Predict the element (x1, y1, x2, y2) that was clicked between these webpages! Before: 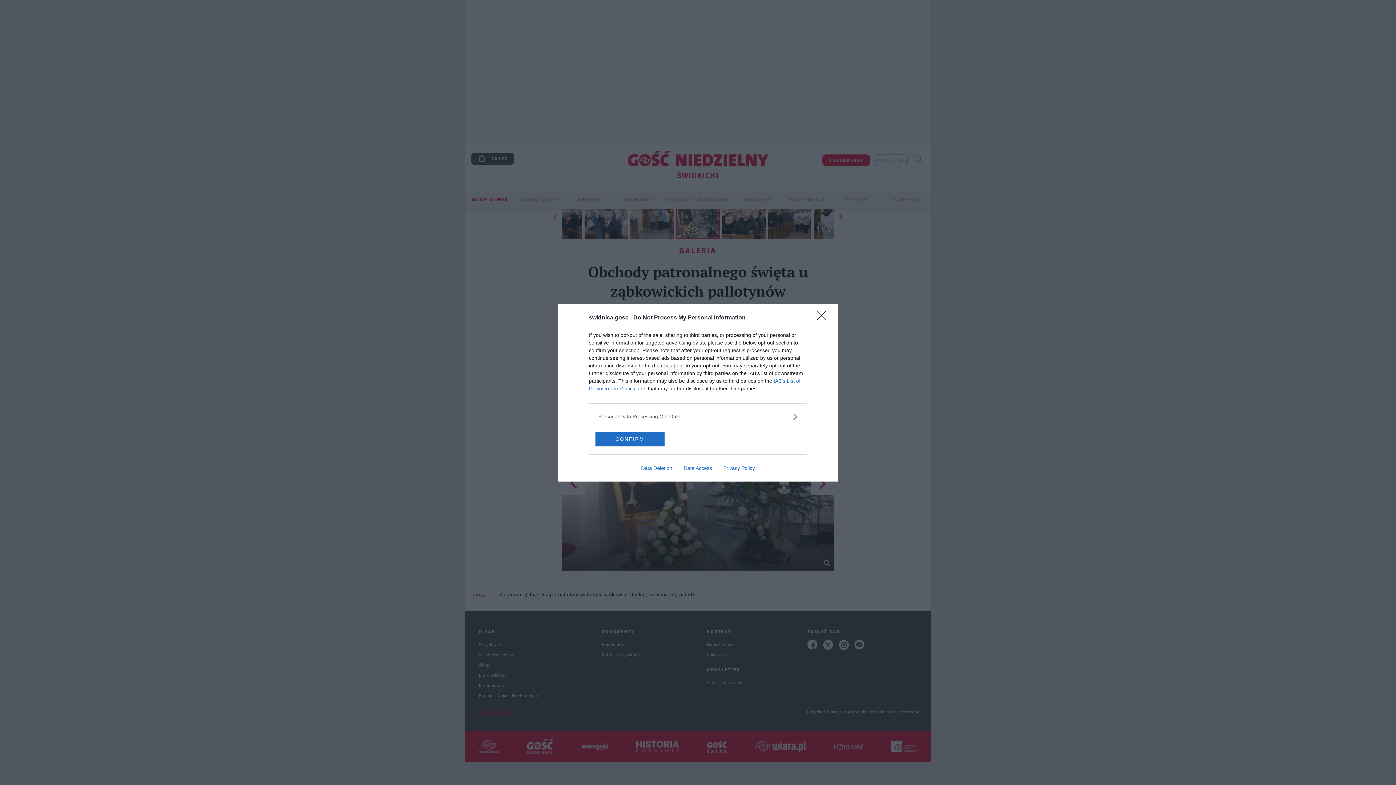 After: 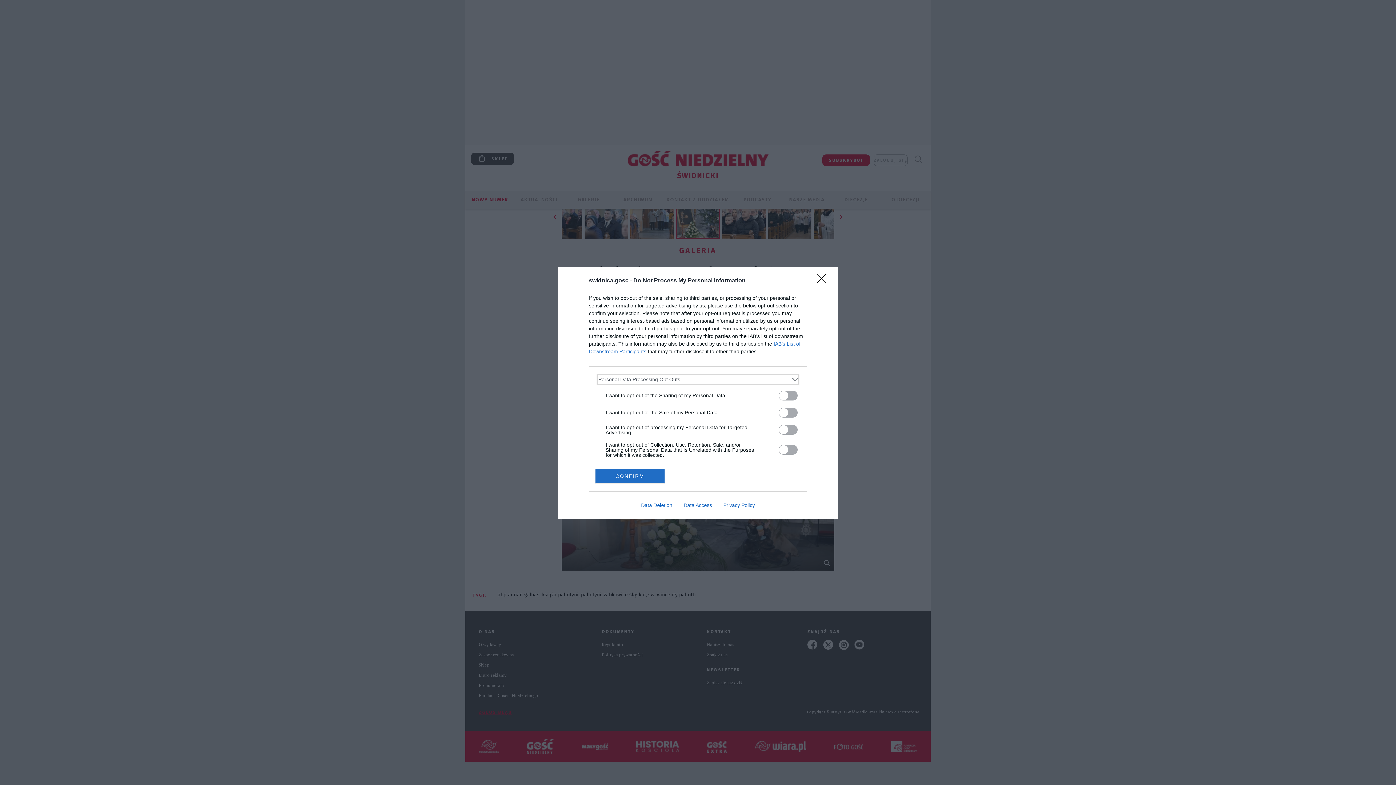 Action: label: Opt-Outs bbox: (598, 412, 797, 420)